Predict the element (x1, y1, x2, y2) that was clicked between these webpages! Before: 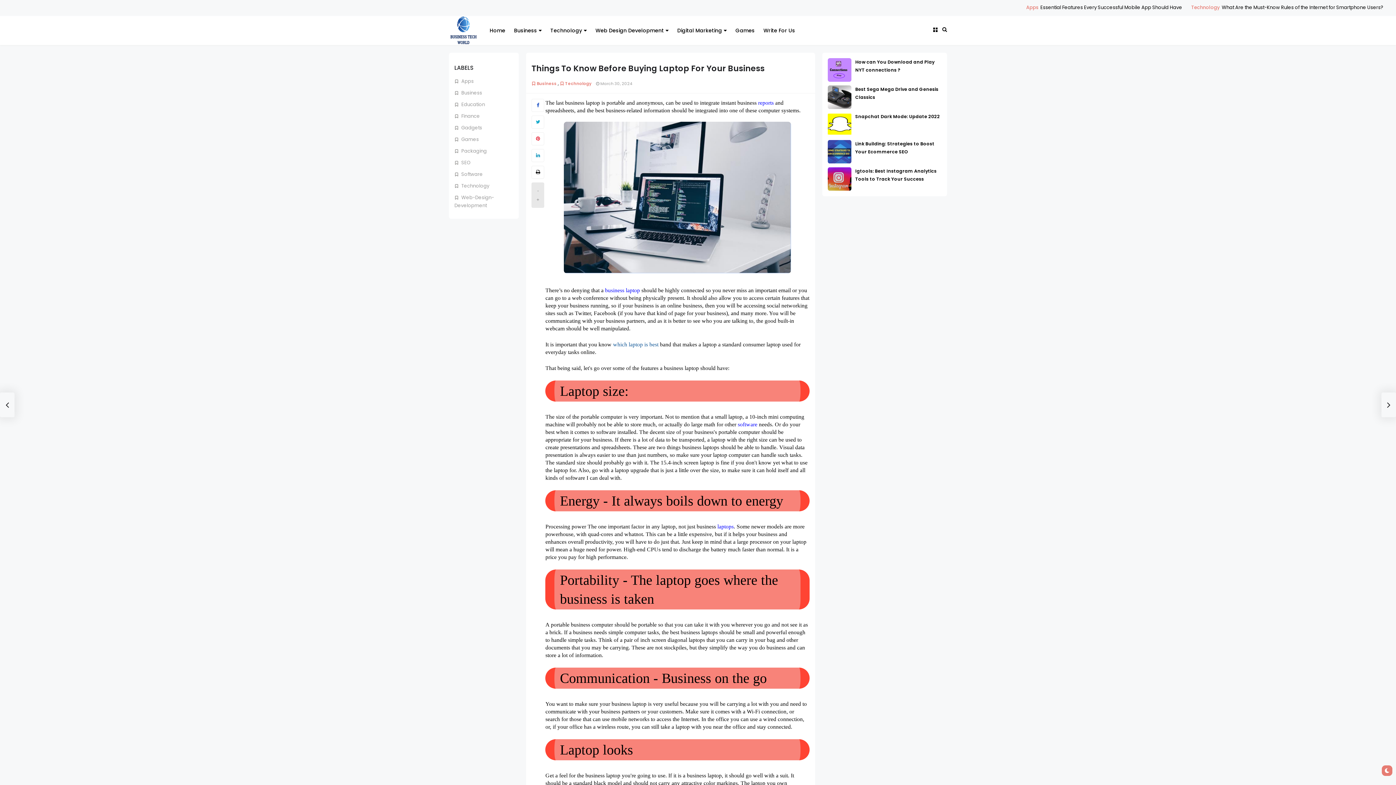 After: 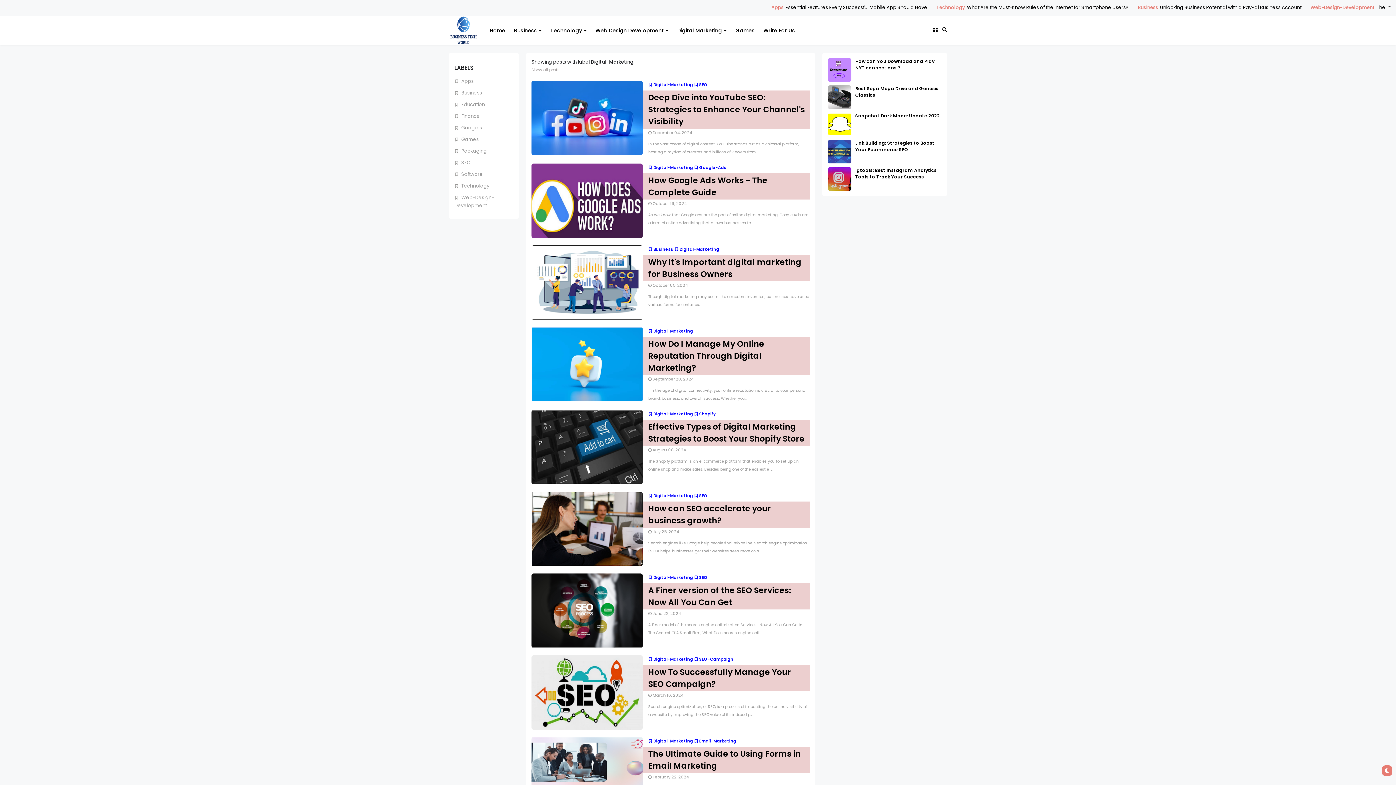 Action: bbox: (673, 17, 731, 43) label: Digital Marketing